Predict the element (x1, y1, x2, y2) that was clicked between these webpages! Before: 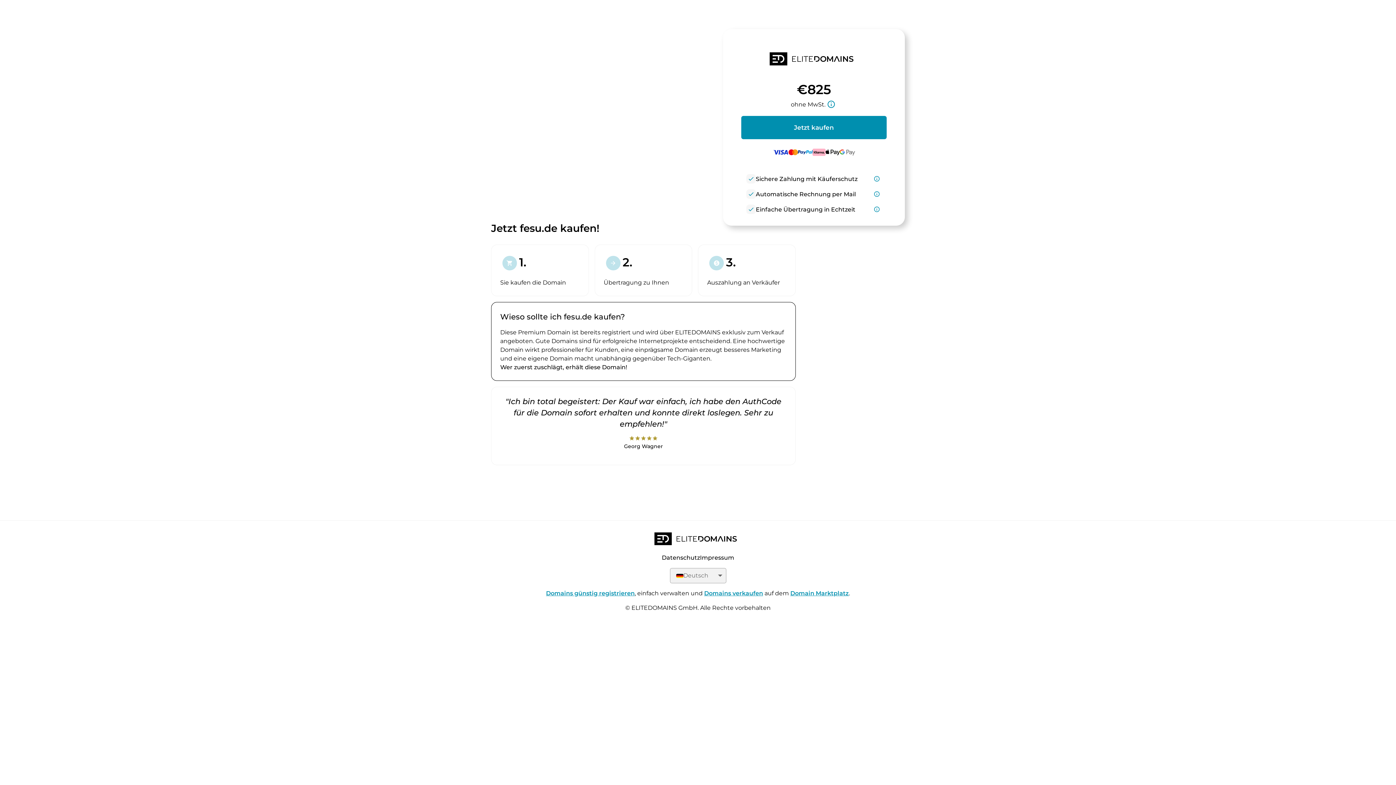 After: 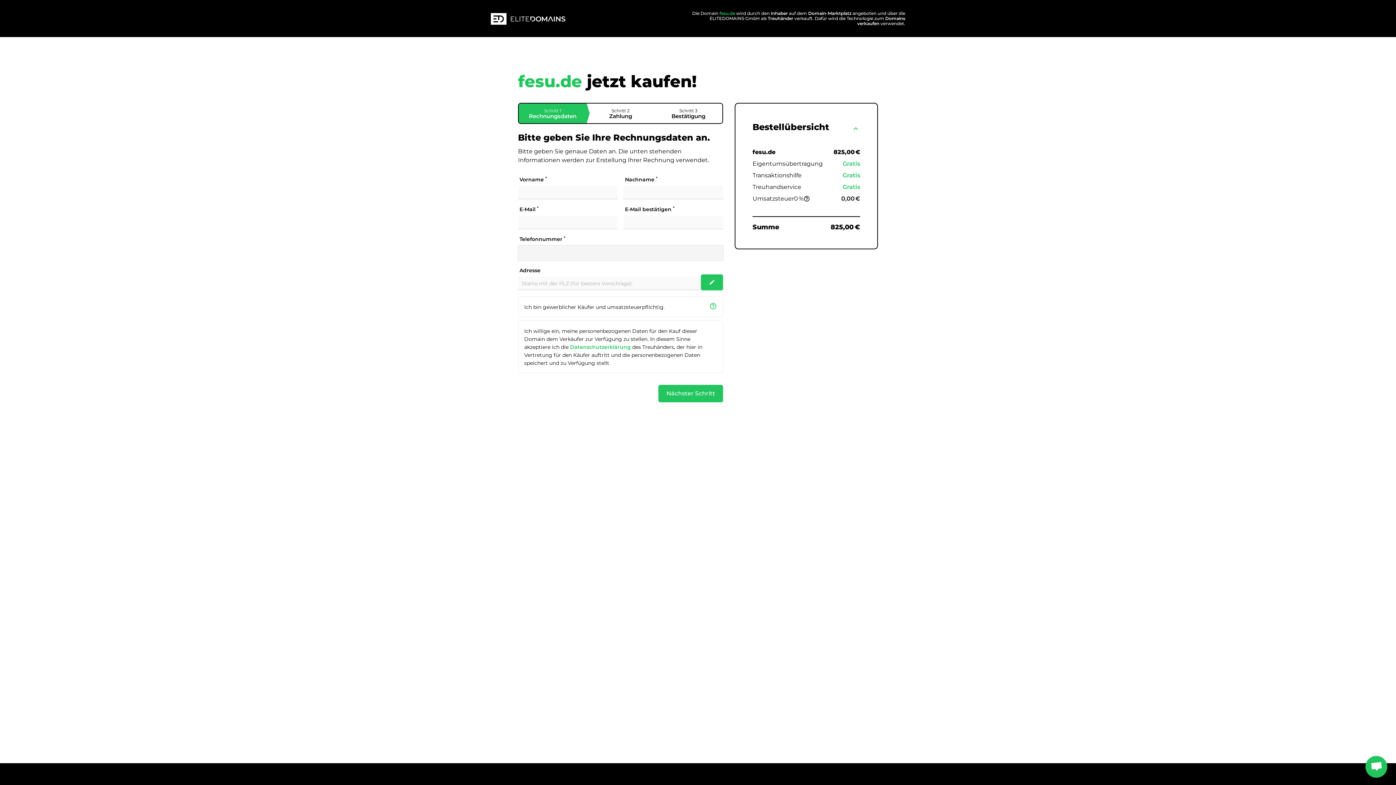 Action: label: Jetzt kaufen bbox: (741, 116, 886, 139)